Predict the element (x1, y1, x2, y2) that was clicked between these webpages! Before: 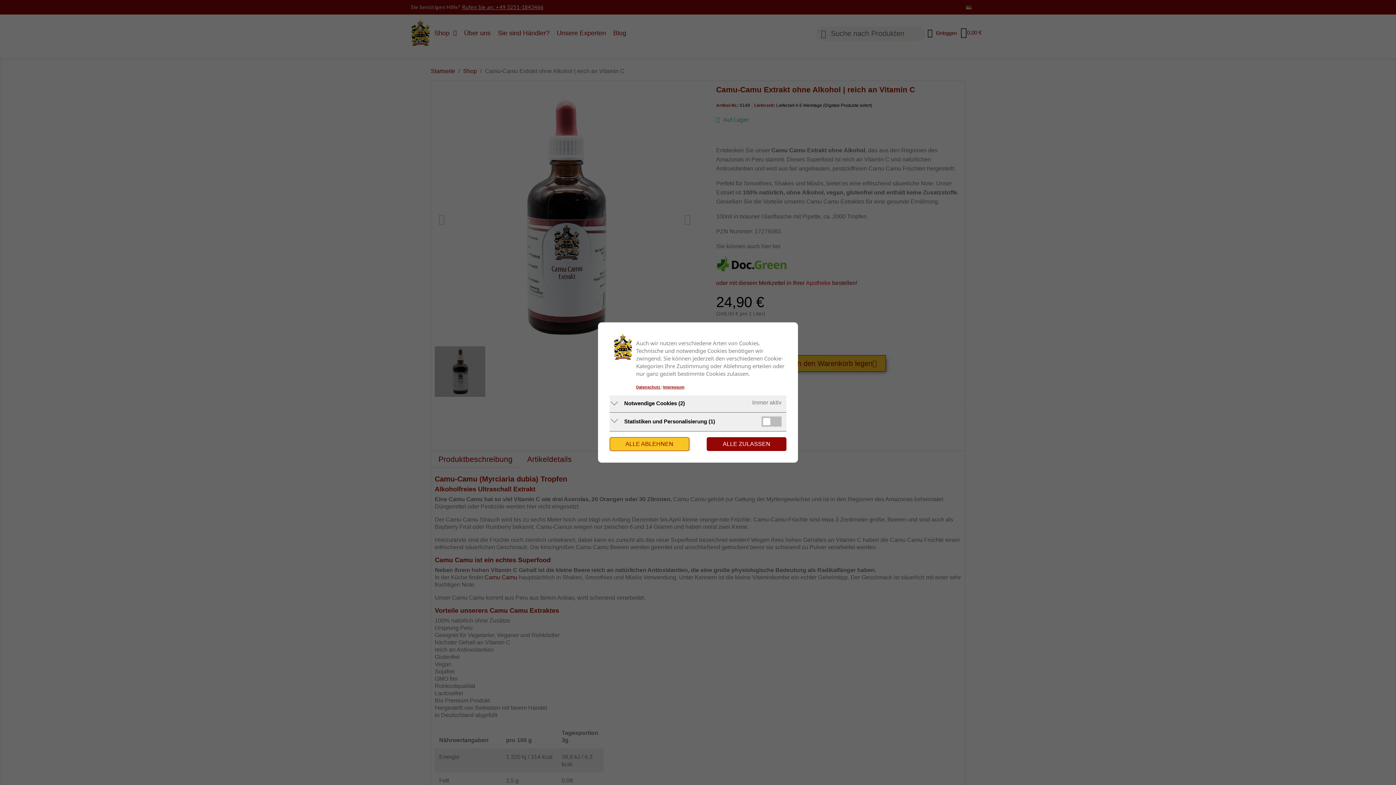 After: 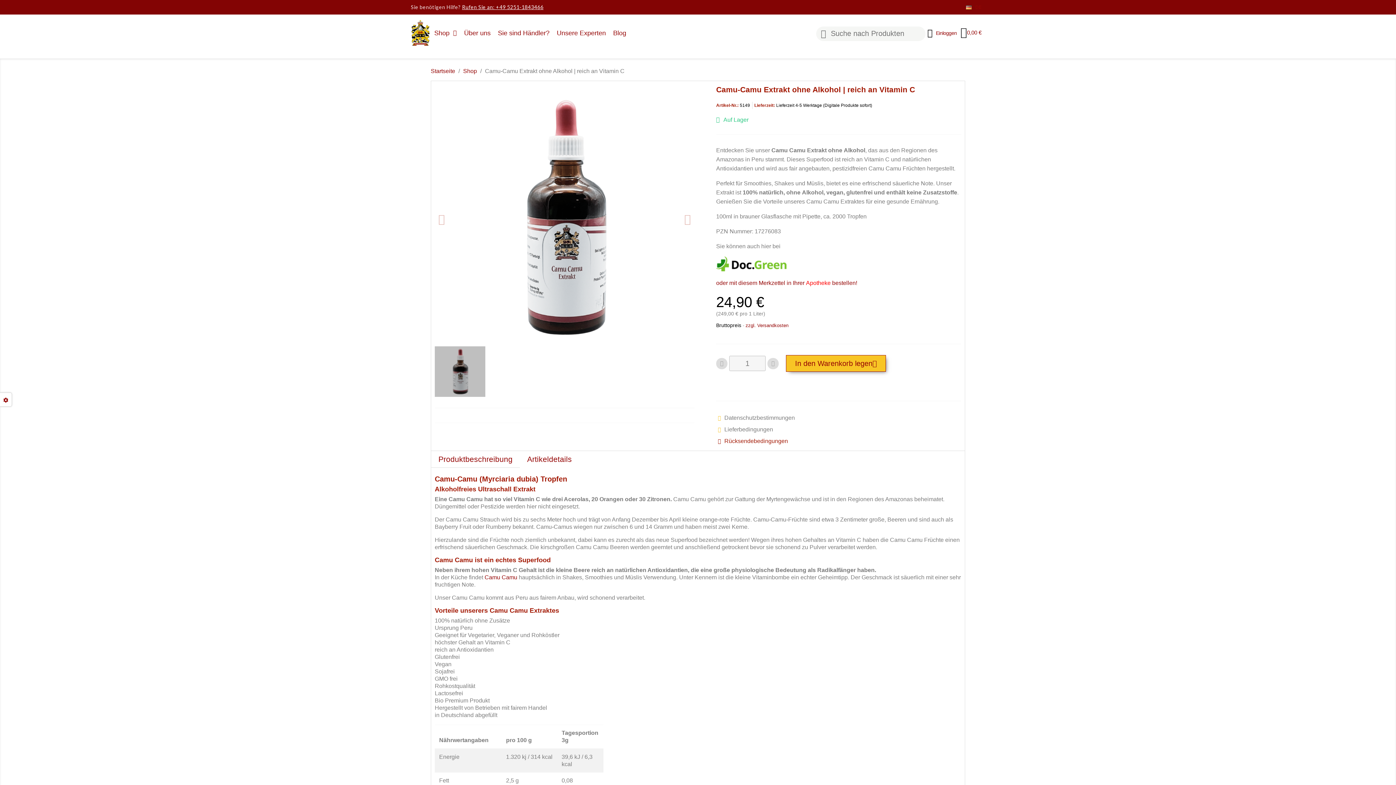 Action: label: ALLE ZULASSEN bbox: (707, 437, 786, 451)